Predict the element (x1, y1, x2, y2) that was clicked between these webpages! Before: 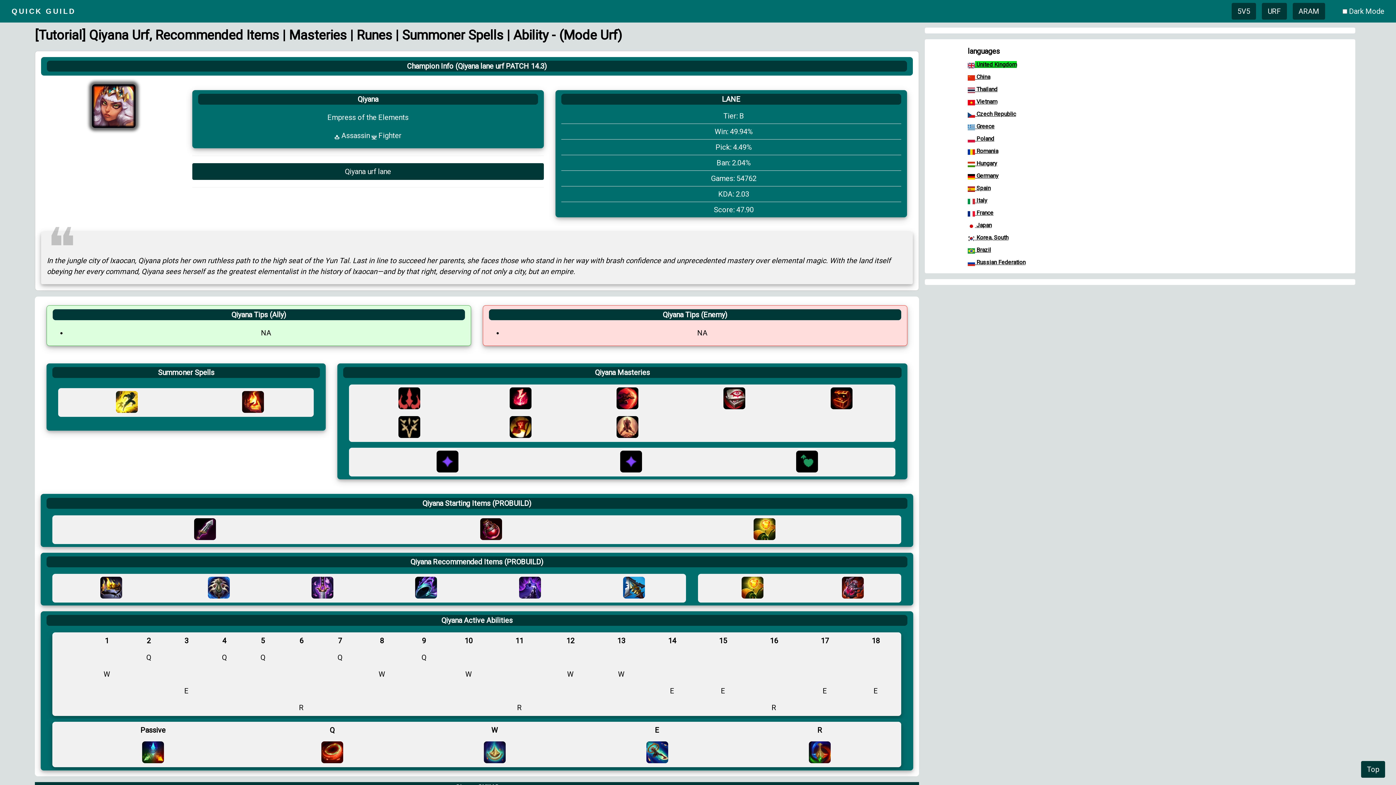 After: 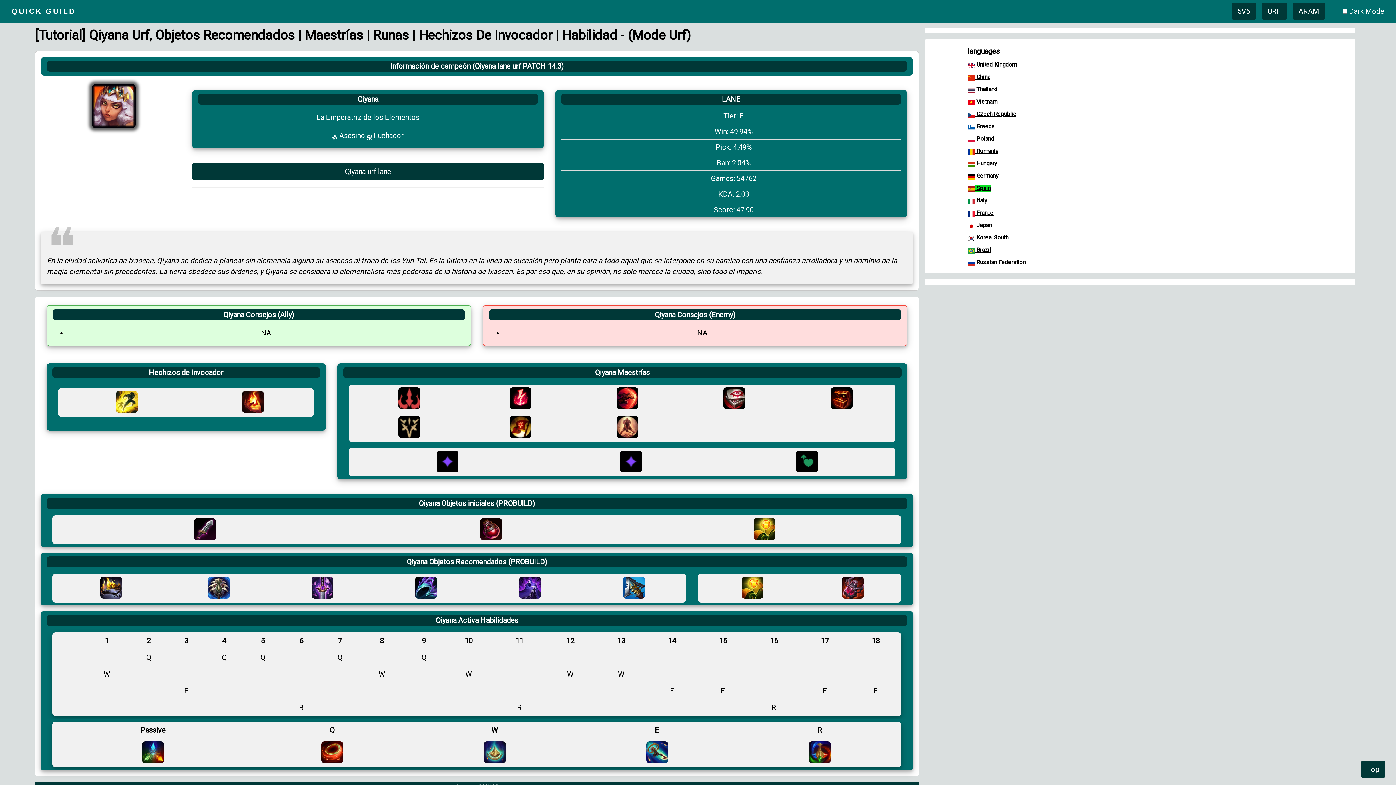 Action: label:  Spain bbox: (975, 184, 990, 191)